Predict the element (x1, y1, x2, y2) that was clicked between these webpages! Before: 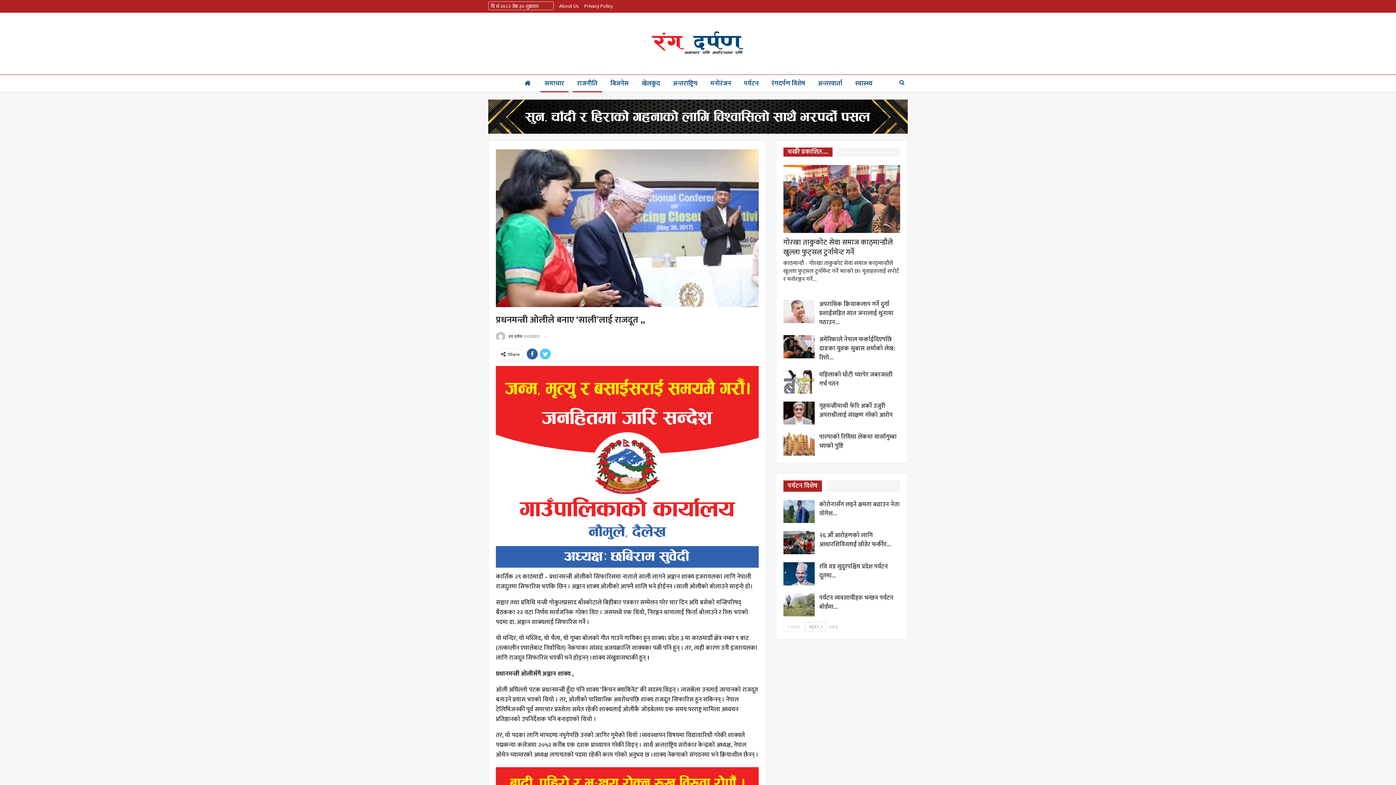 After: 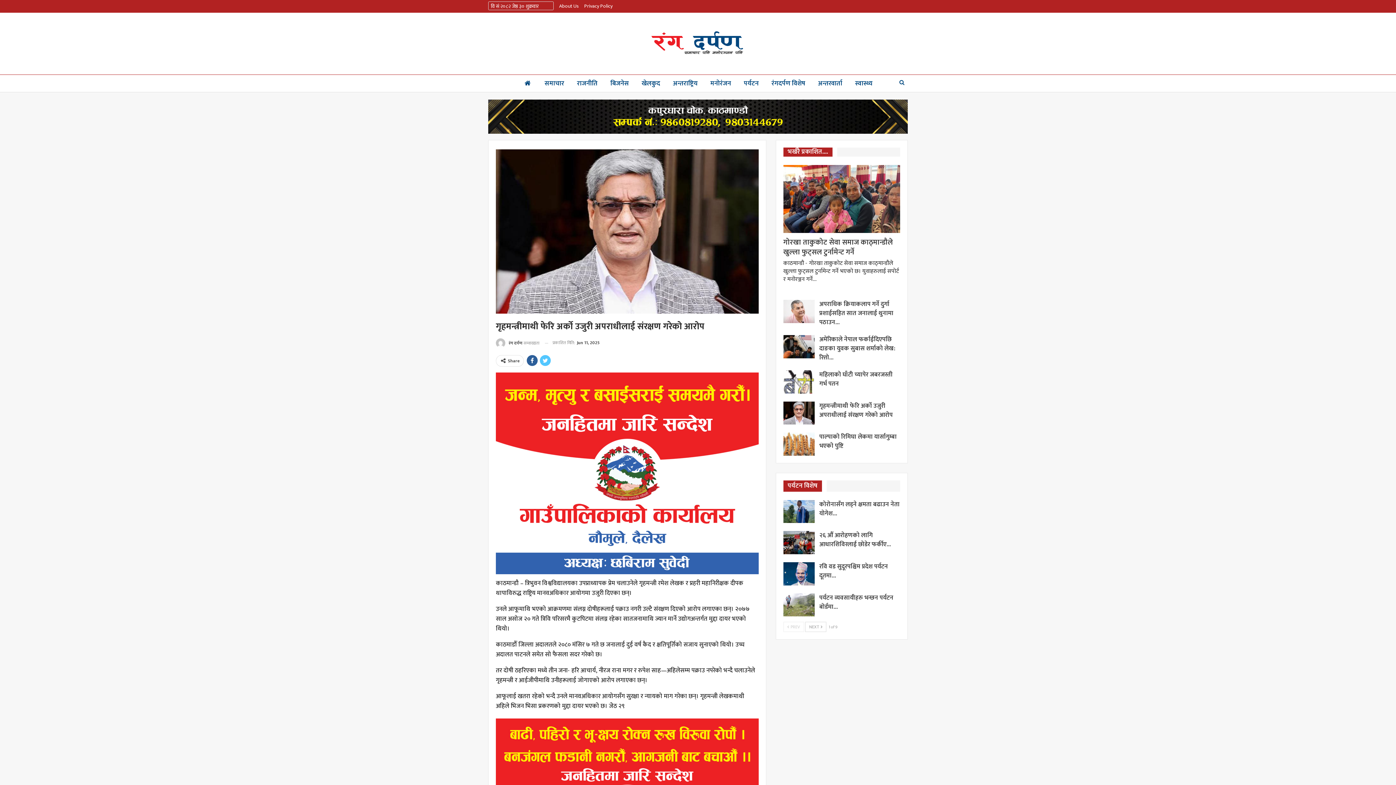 Action: bbox: (783, 401, 814, 424)